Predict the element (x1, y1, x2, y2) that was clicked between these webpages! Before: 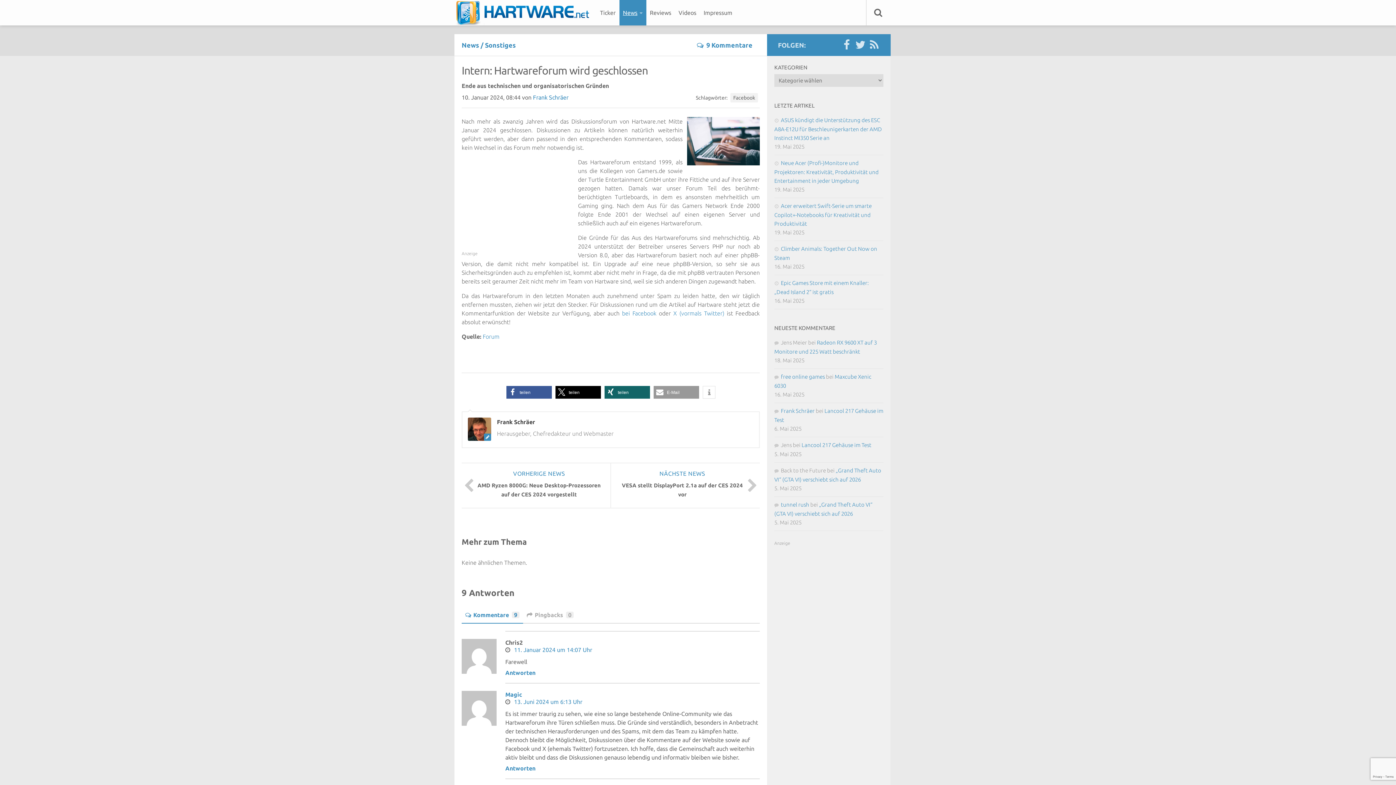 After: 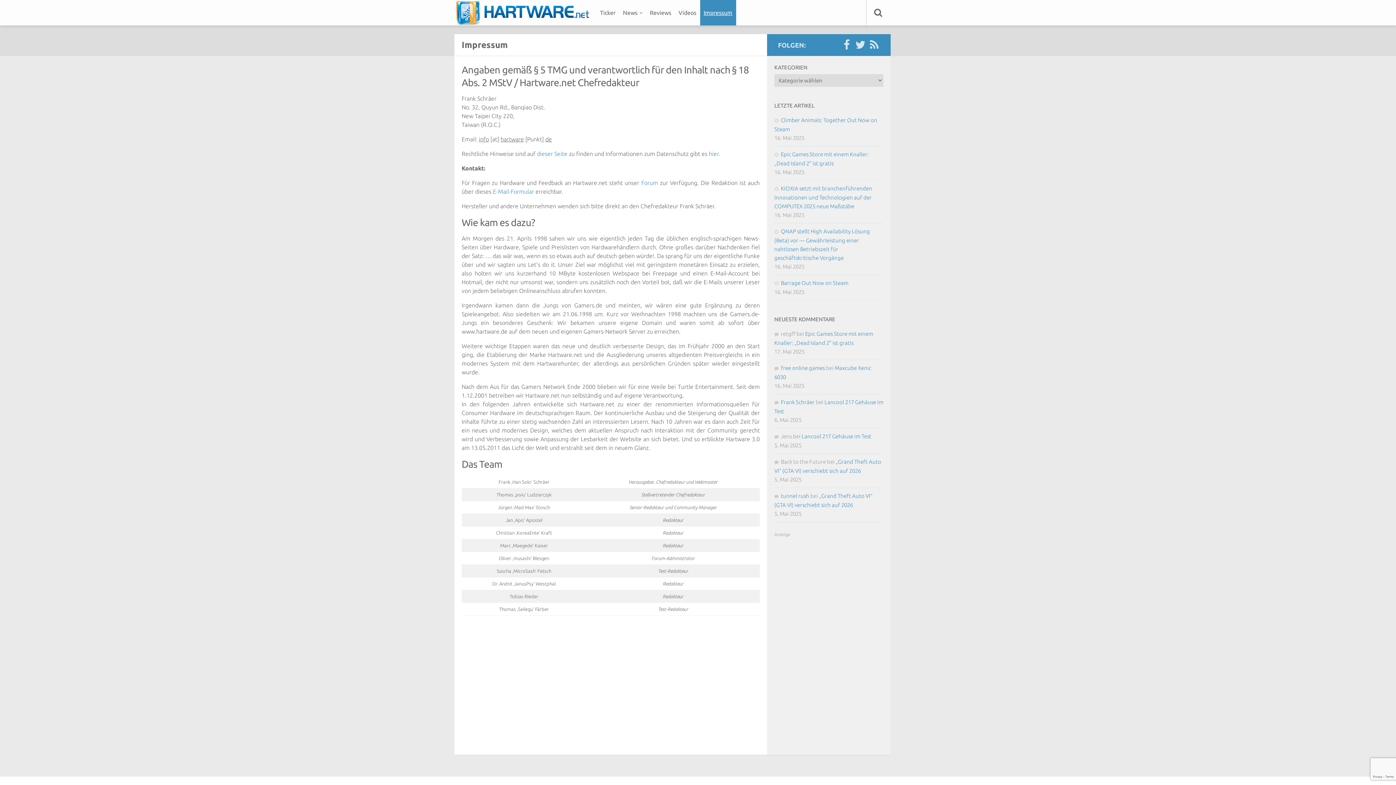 Action: label: Impressum bbox: (700, 0, 736, 25)